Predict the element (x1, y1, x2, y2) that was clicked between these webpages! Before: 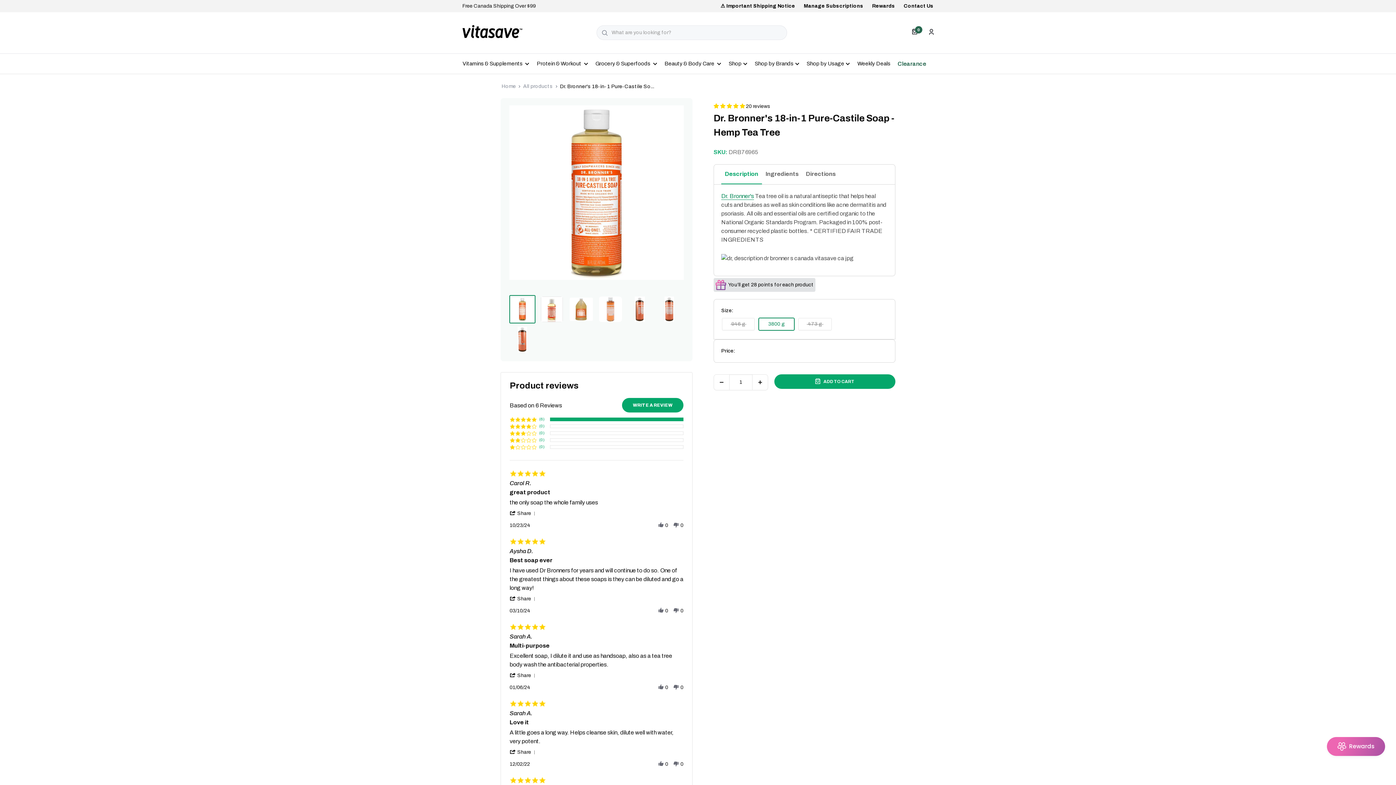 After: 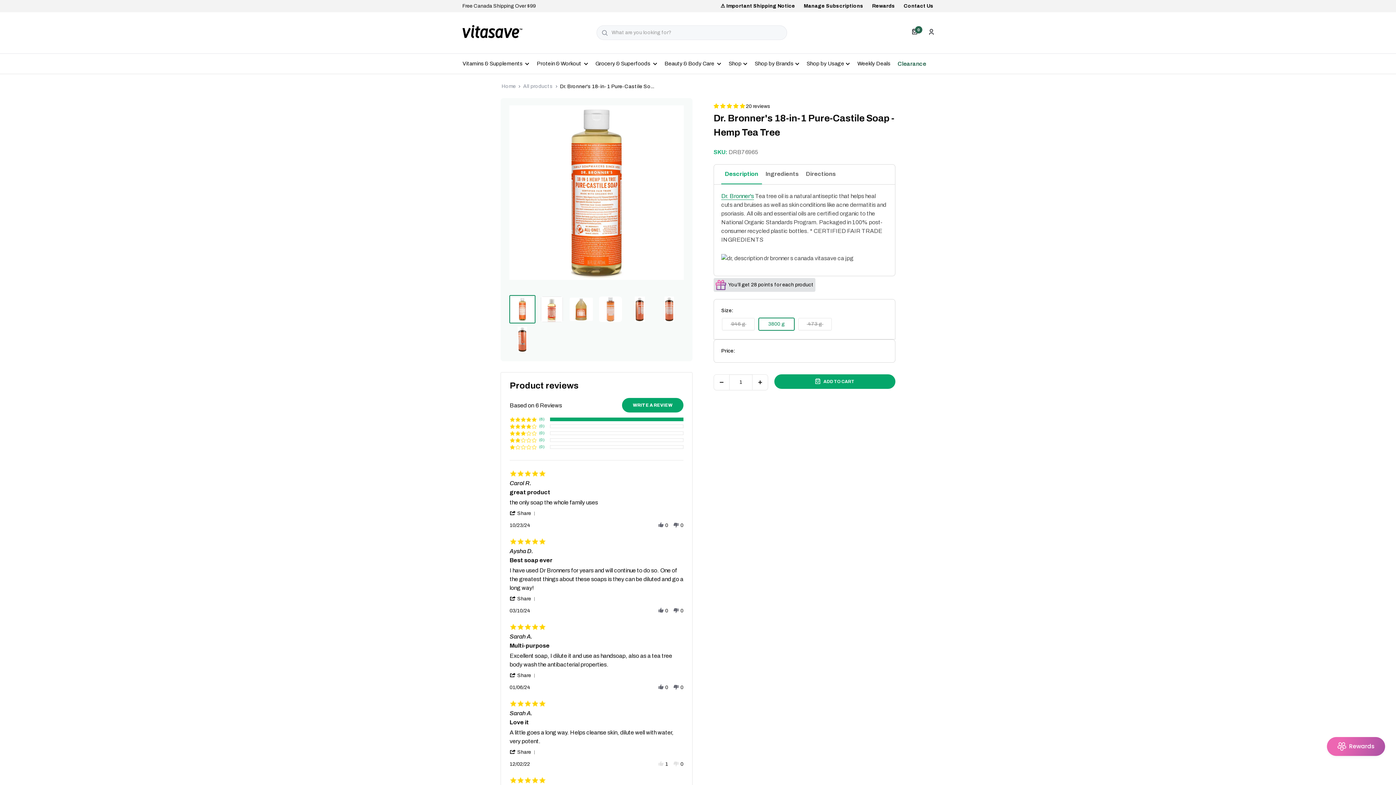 Action: bbox: (657, 760, 664, 767) label: vote up Review by Sarah A. on  2 Dec 2022